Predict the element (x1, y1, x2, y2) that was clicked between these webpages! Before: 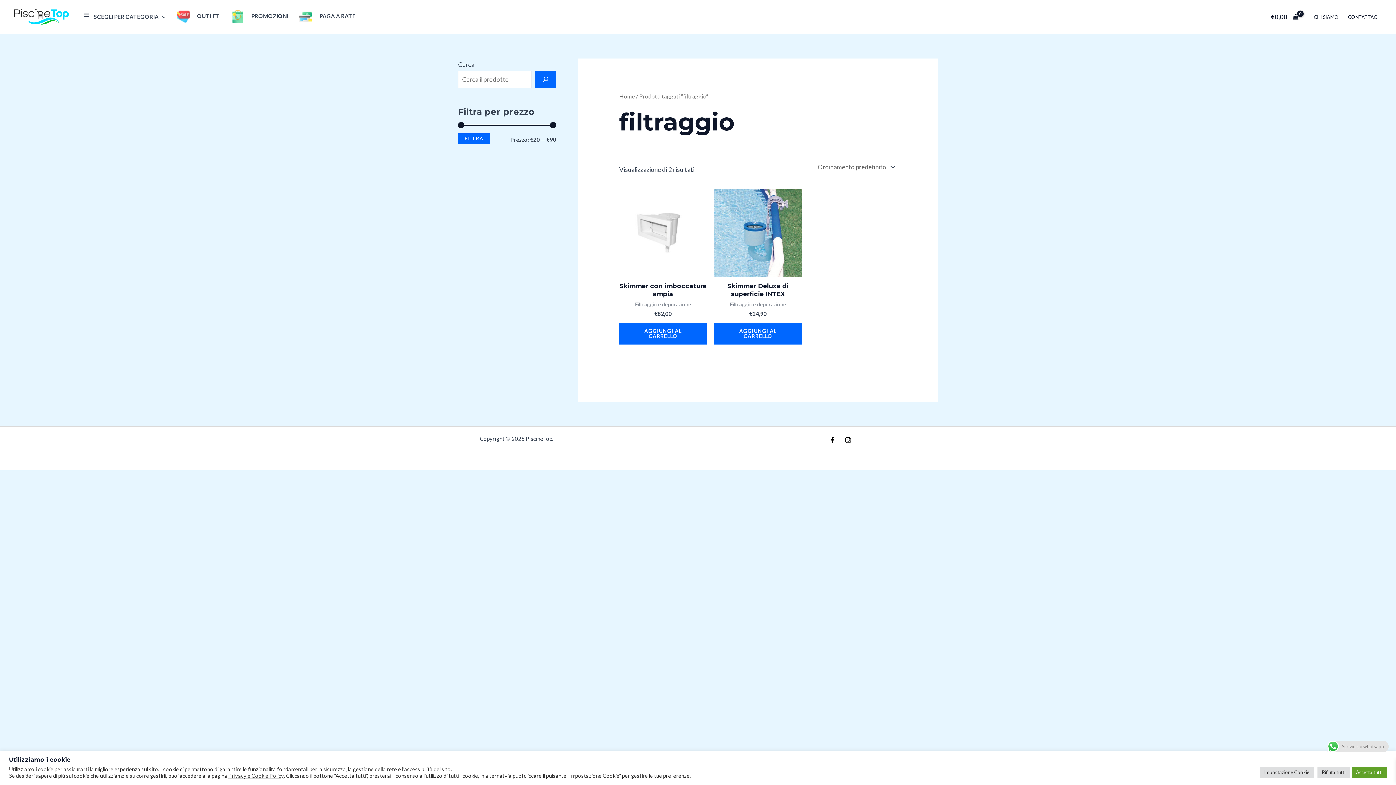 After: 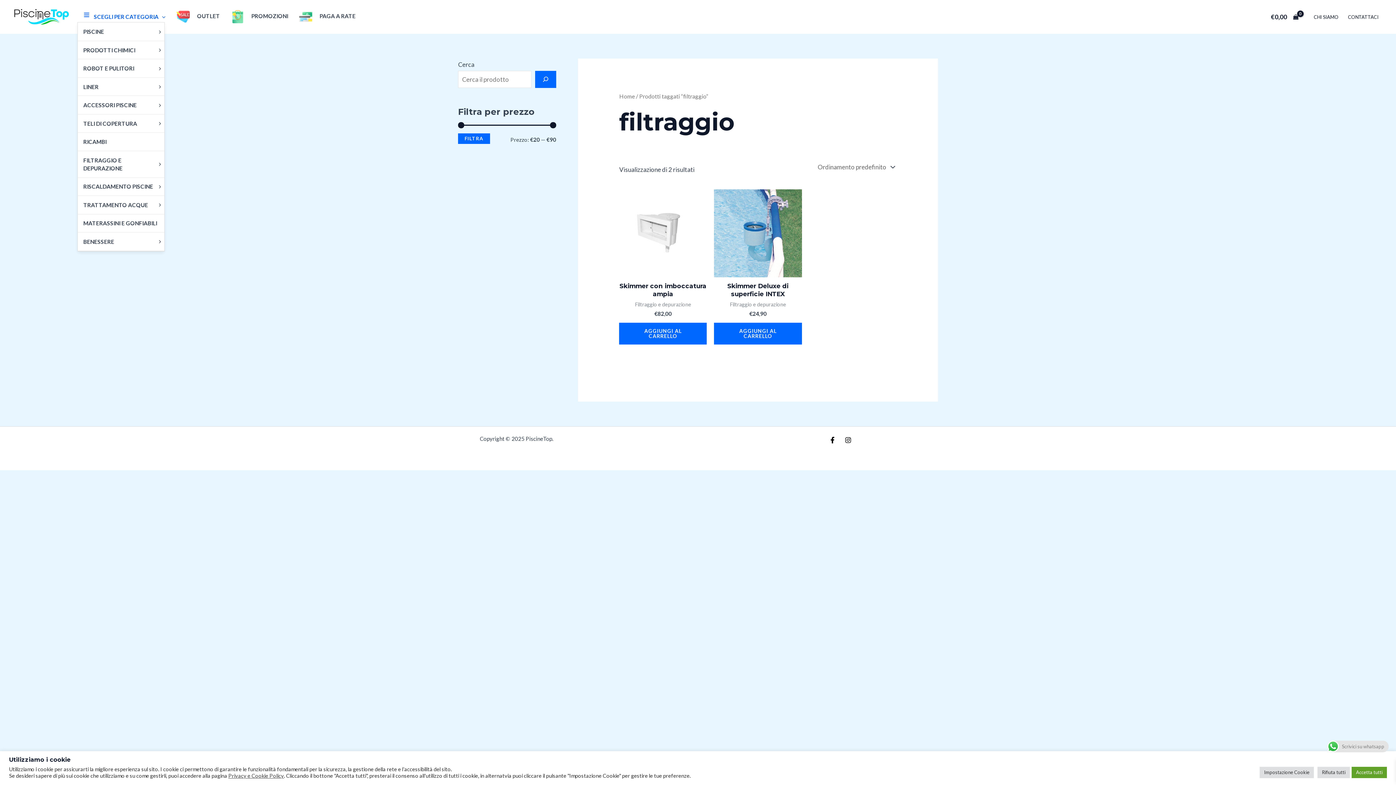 Action: bbox: (77, 11, 171, 22) label: SCEGLI PER CATEGORIA